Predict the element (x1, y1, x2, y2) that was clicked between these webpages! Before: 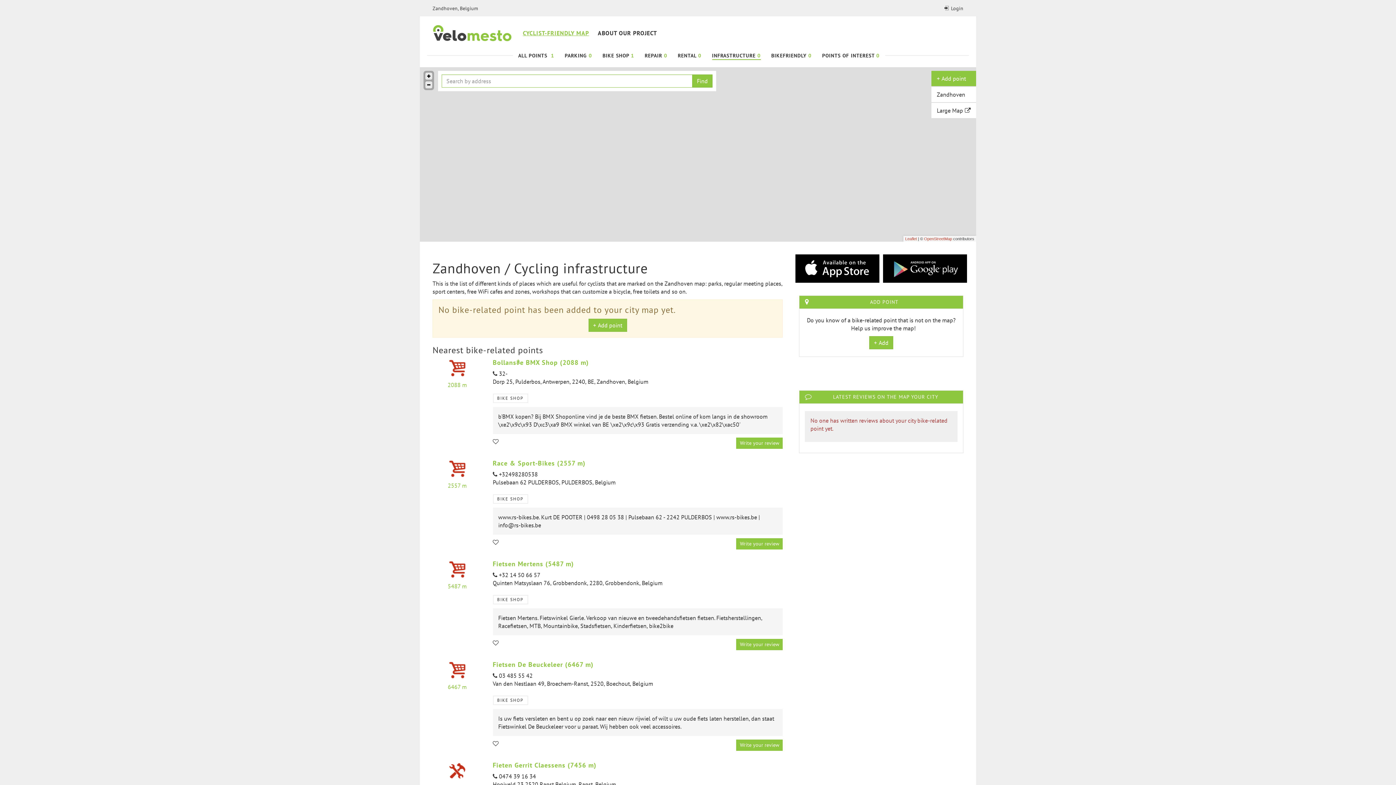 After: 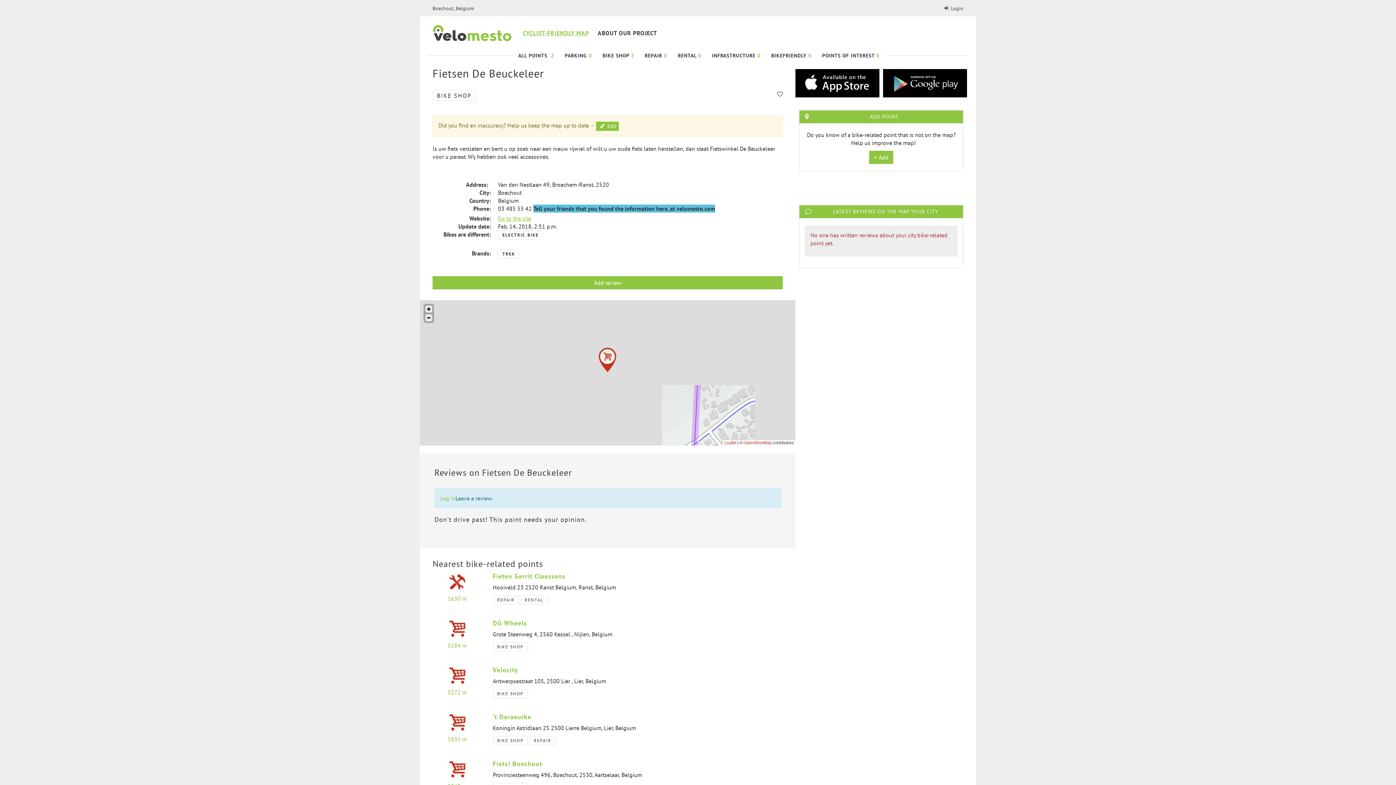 Action: bbox: (432, 661, 482, 679)